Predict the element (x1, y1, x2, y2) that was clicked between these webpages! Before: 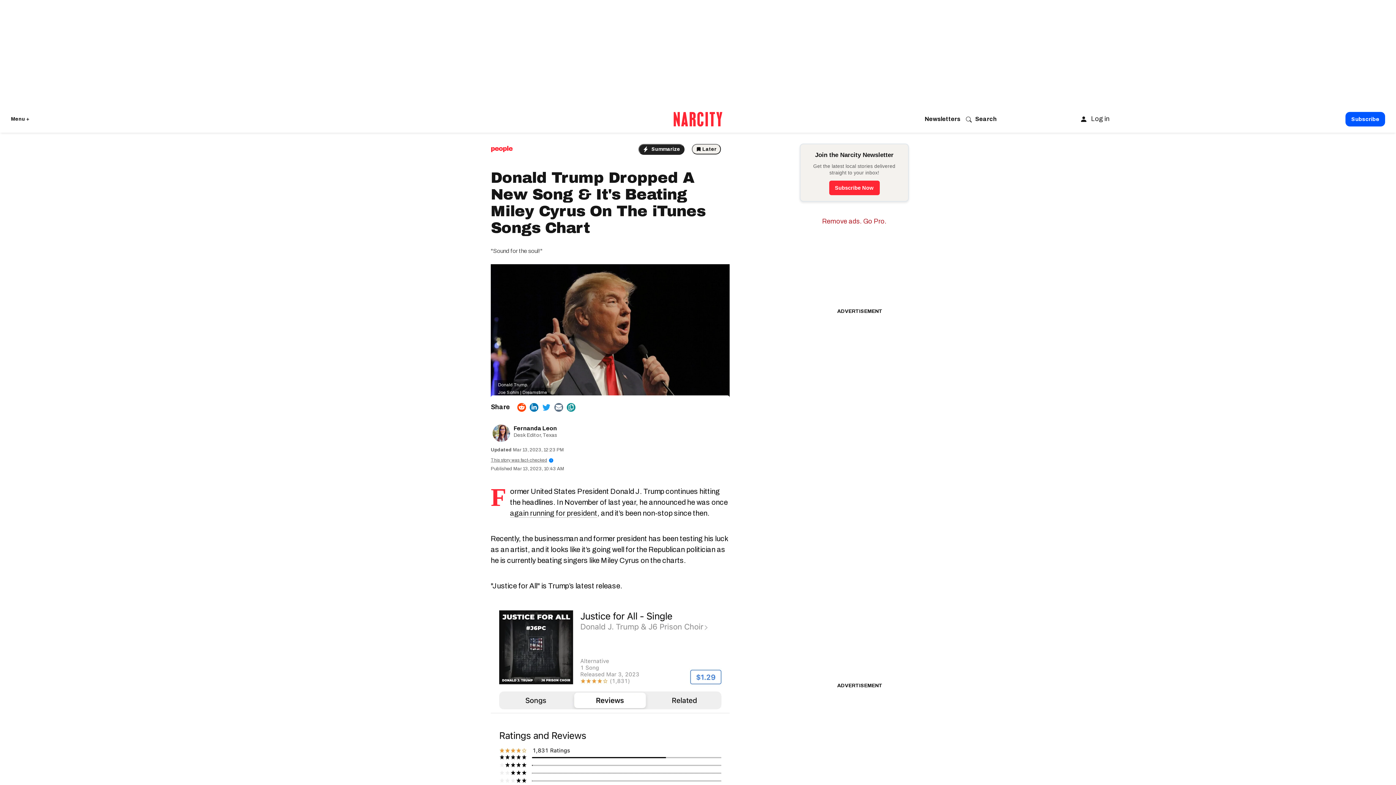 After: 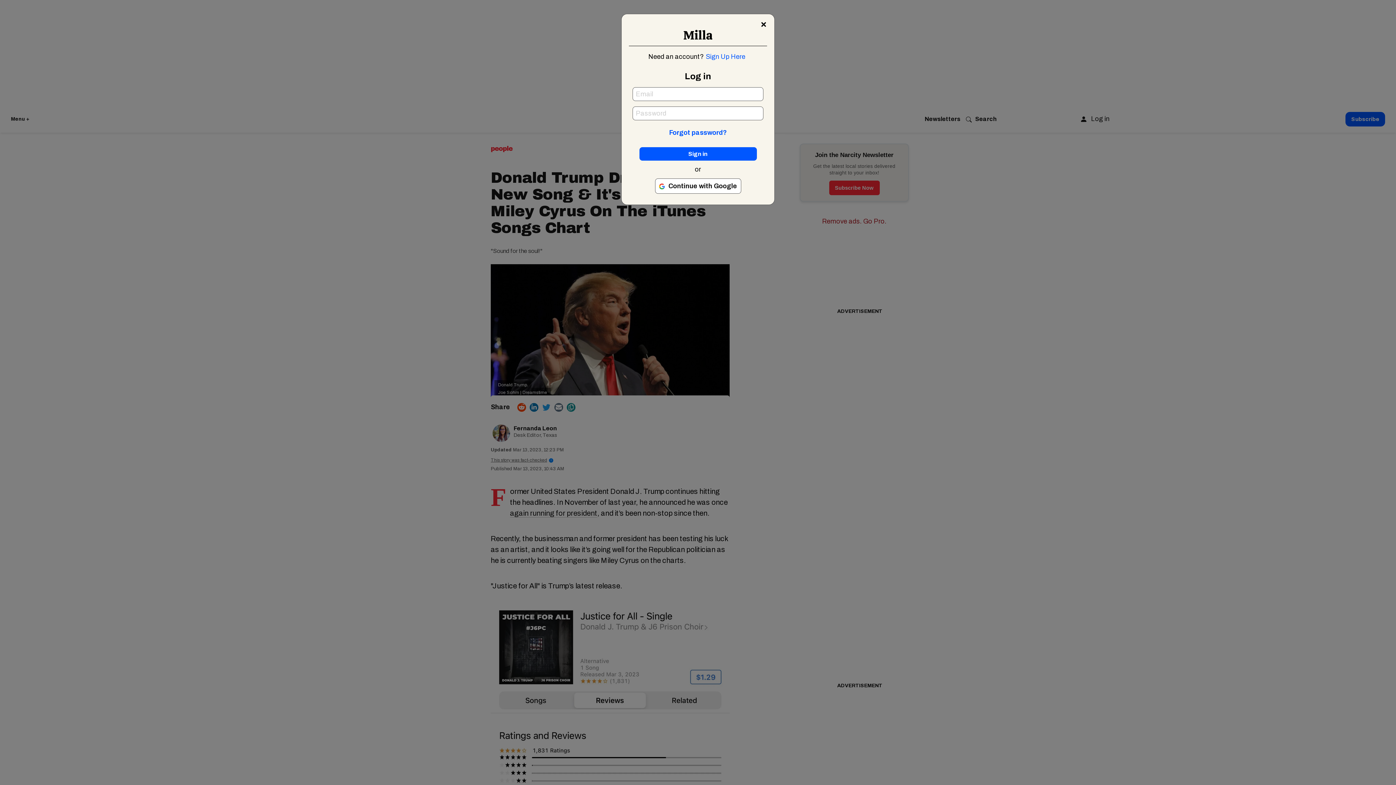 Action: label:  Later bbox: (691, 144, 721, 154)